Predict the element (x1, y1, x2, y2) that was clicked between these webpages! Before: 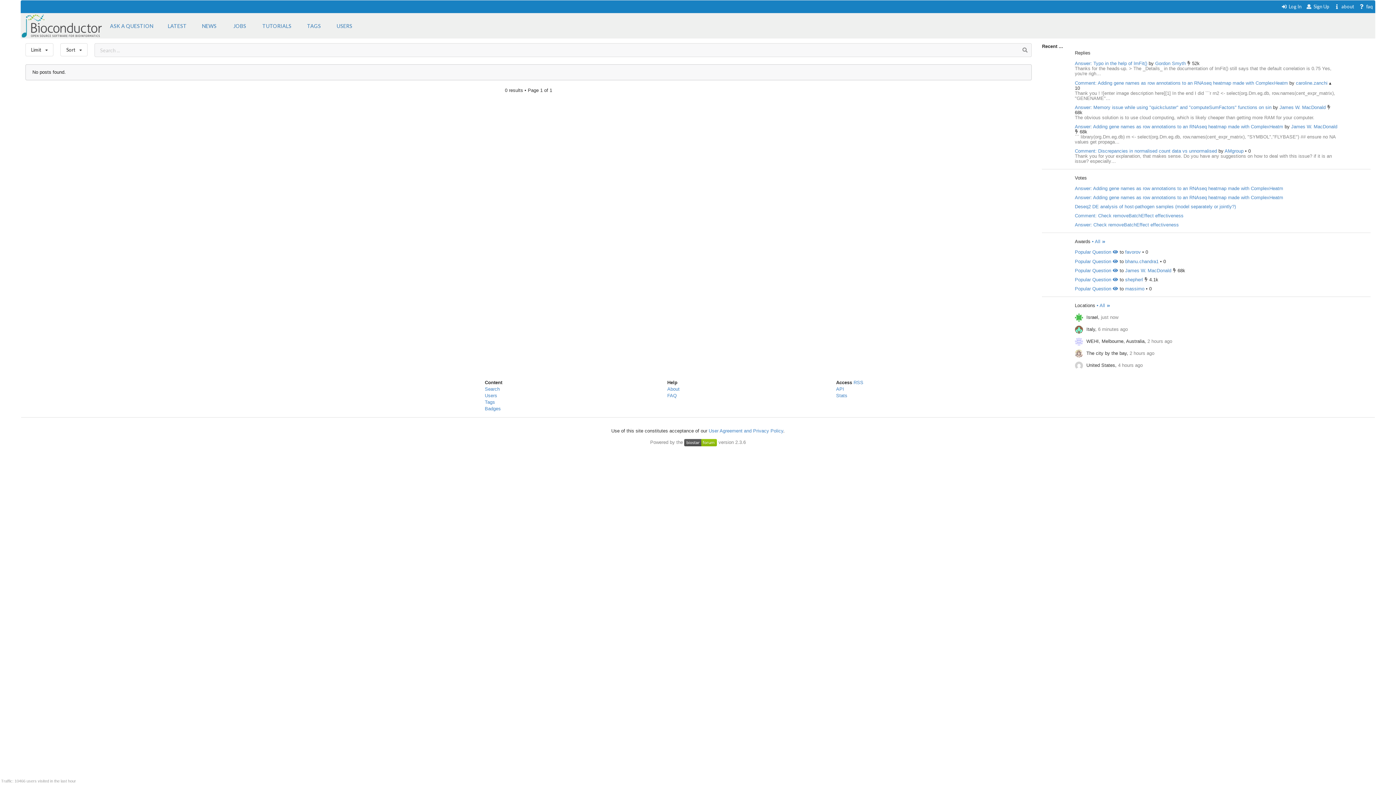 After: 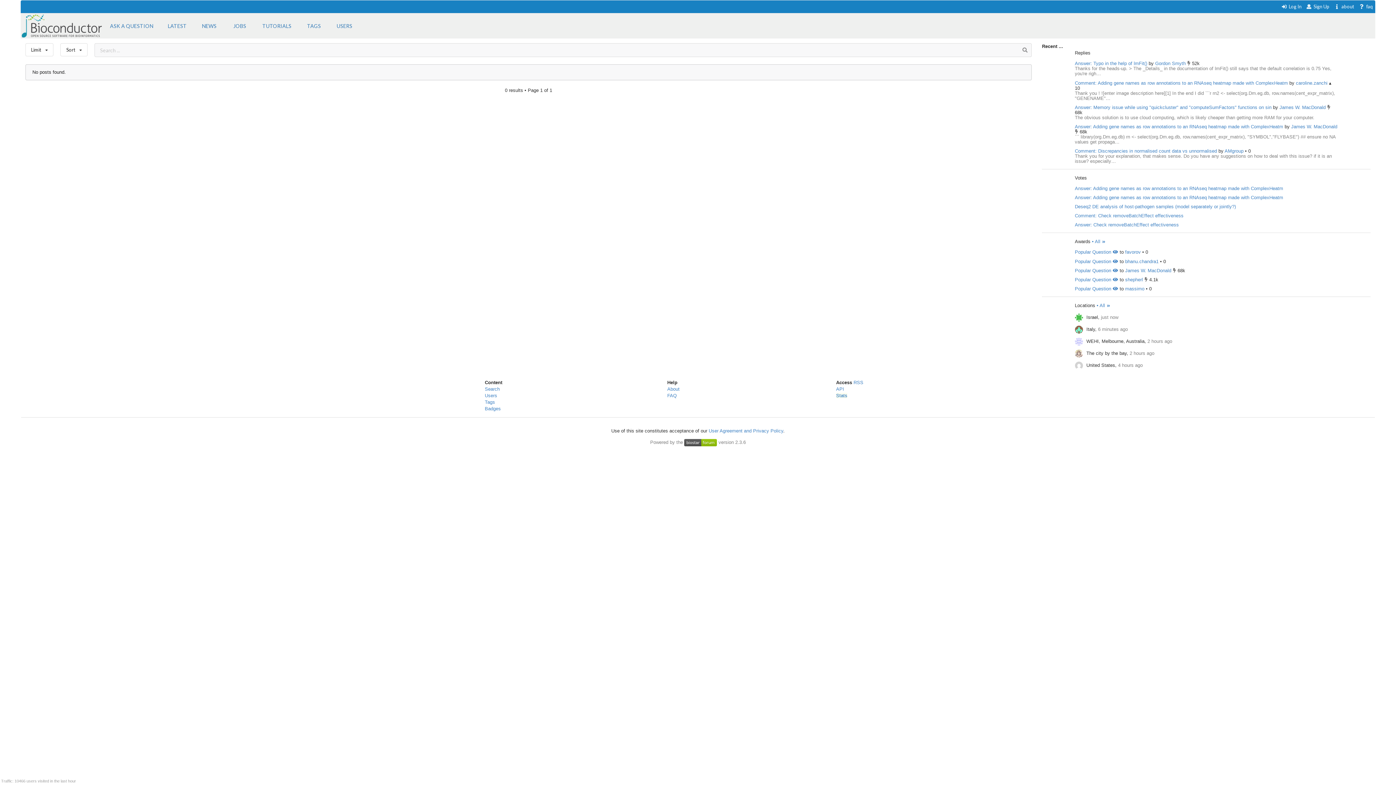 Action: bbox: (836, 393, 847, 398) label: Stats